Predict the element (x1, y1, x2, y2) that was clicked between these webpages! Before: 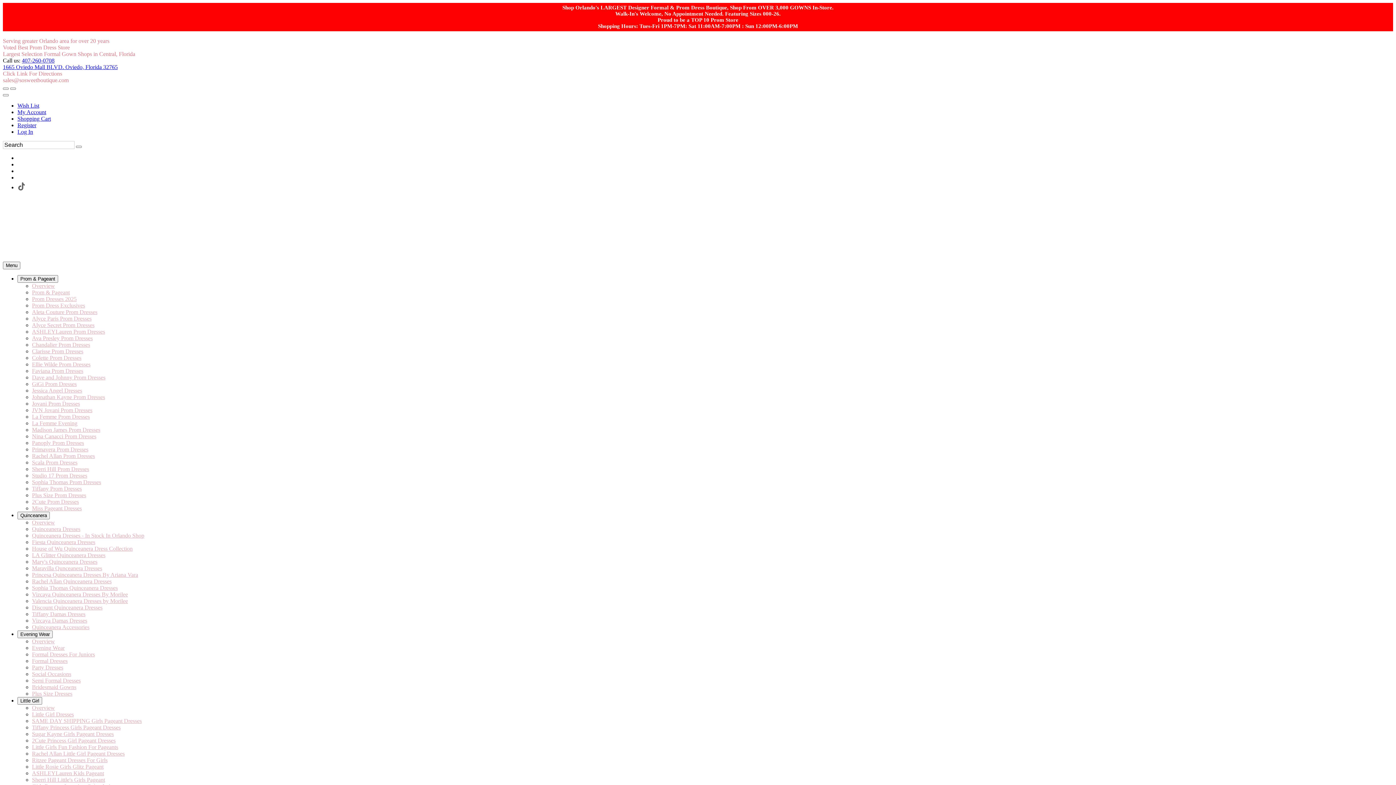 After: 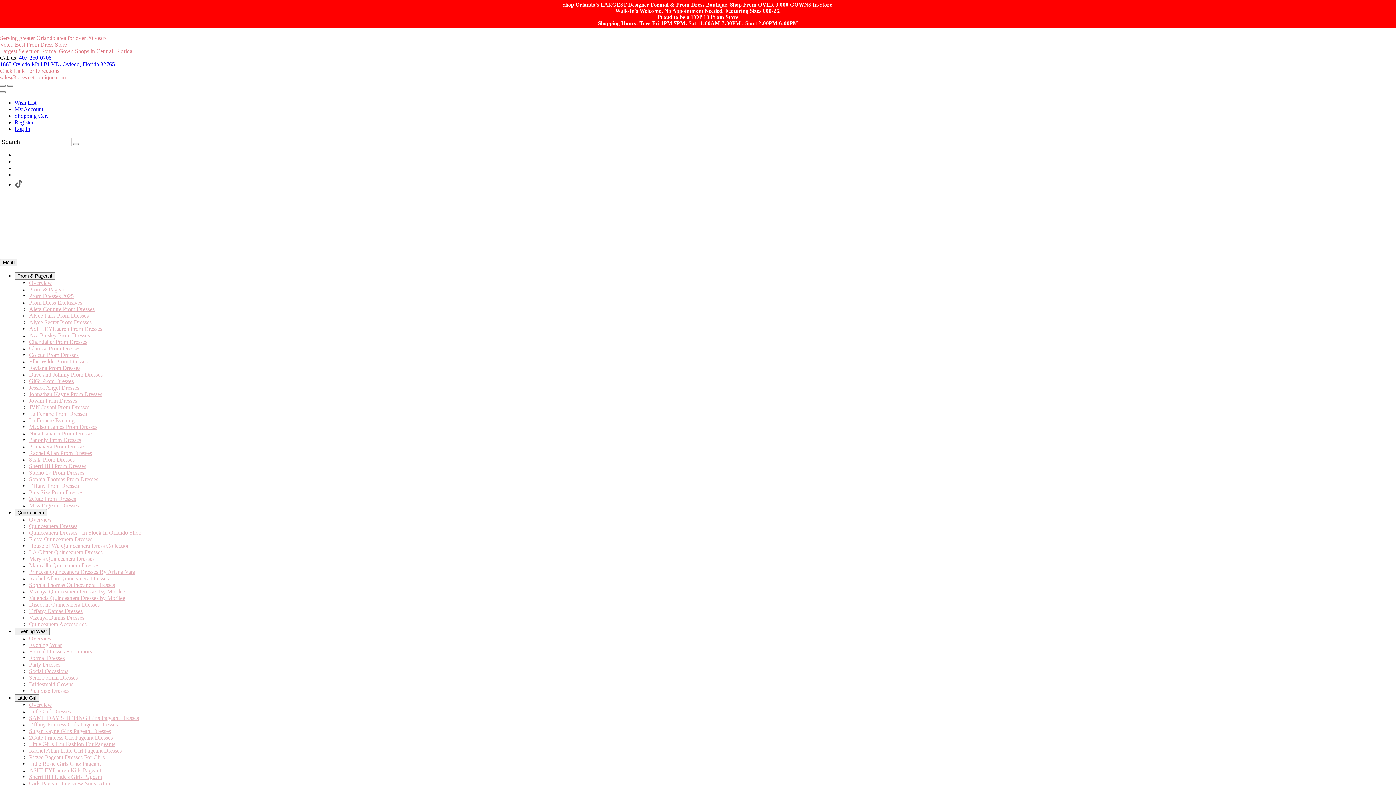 Action: label: Wish List bbox: (17, 102, 39, 108)